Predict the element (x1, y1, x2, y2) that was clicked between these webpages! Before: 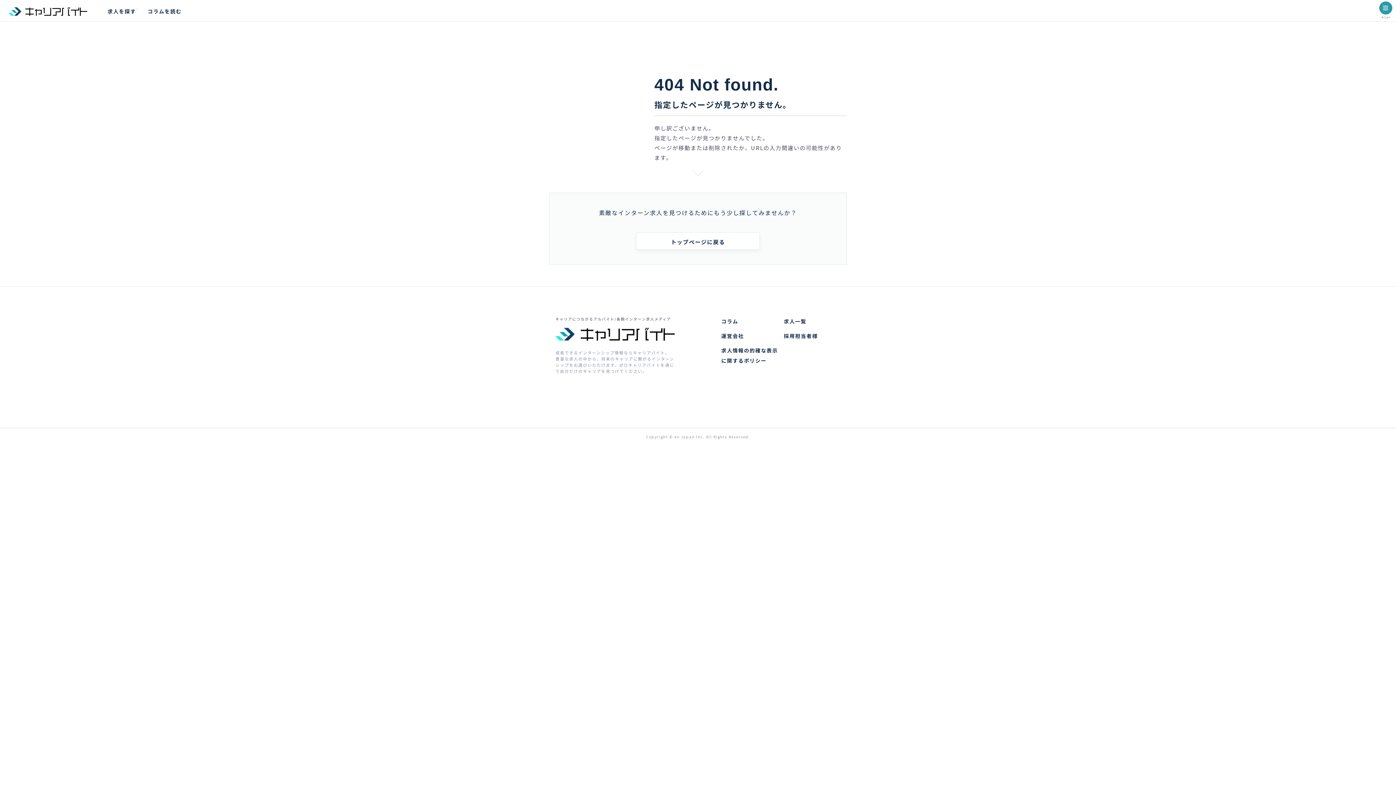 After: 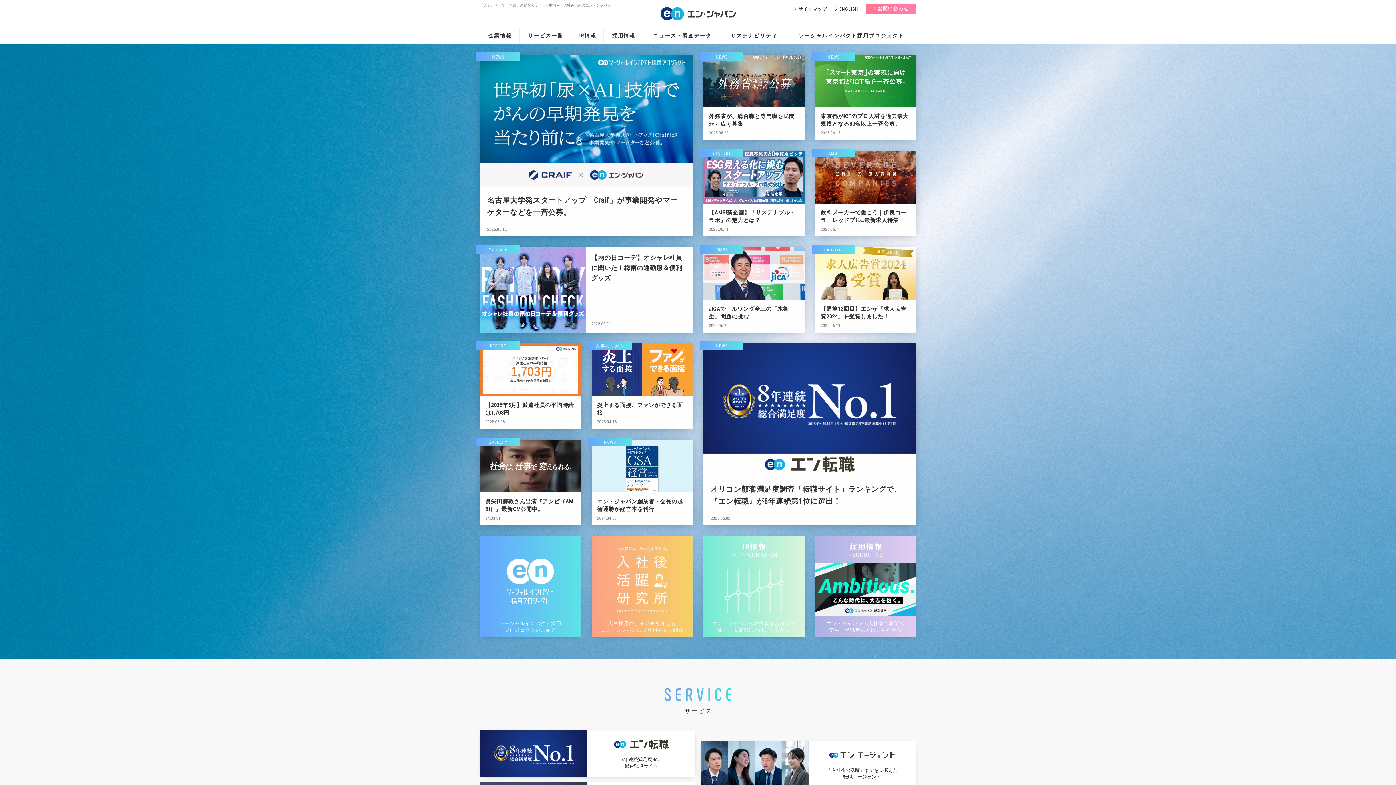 Action: label: 運営会社 bbox: (721, 332, 744, 339)